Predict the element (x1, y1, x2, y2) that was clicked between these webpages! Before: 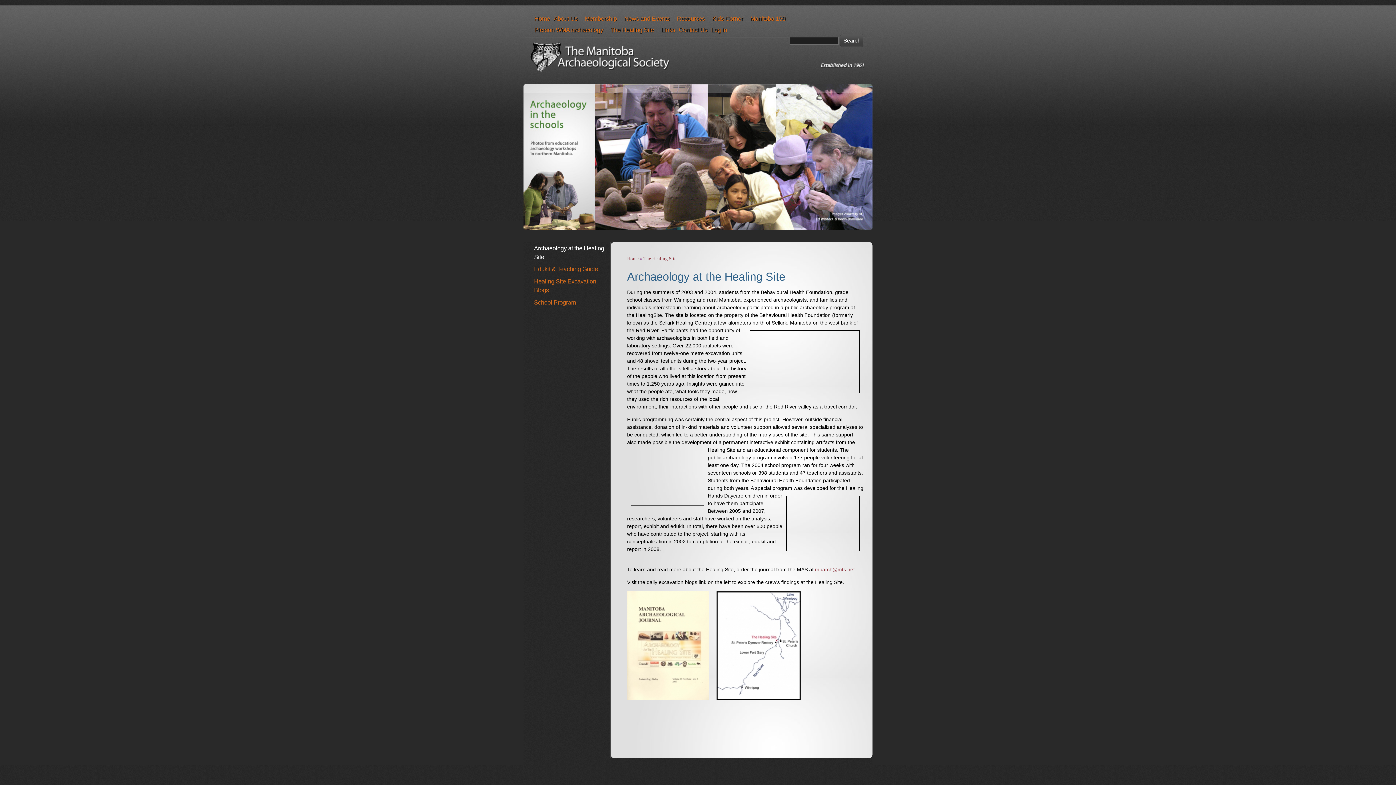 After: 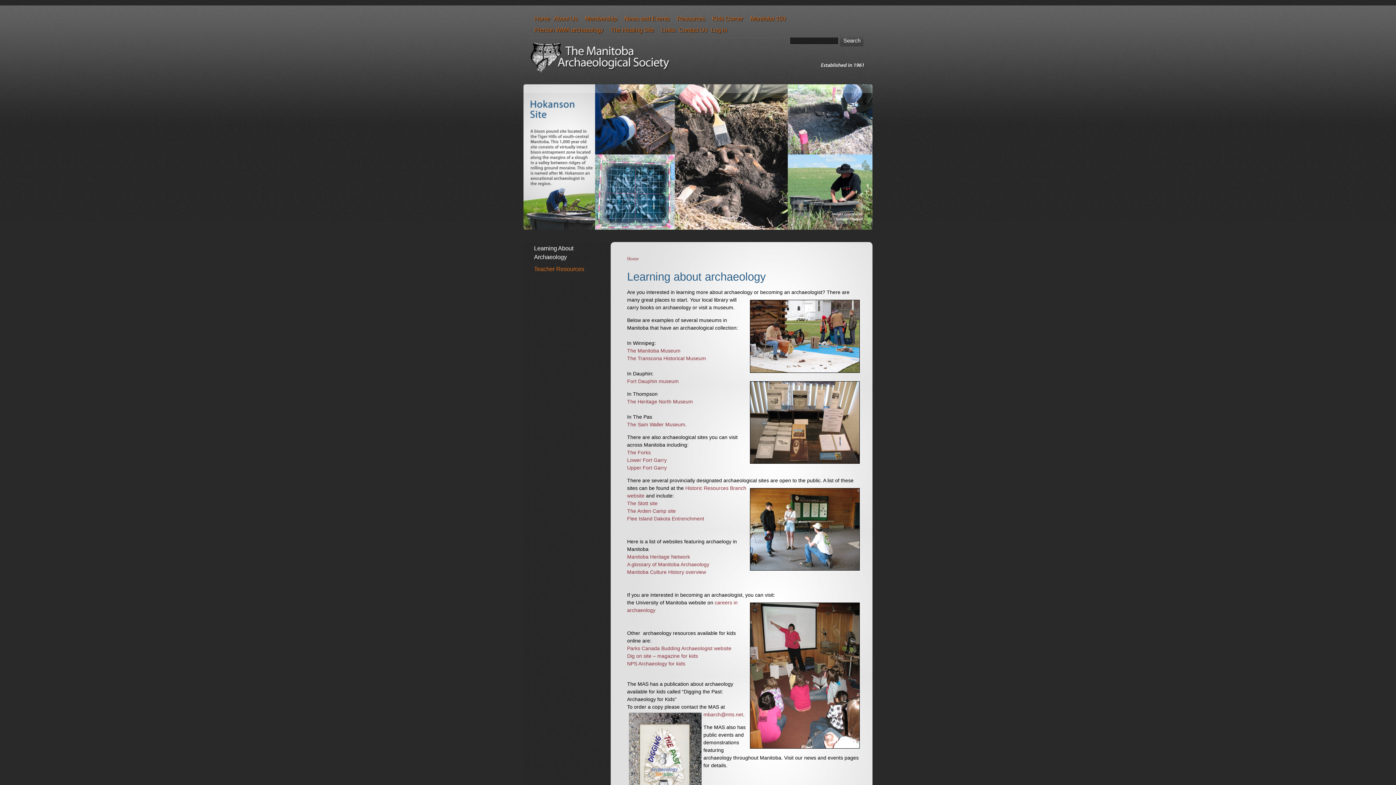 Action: bbox: (710, 13, 748, 24) label: Kids Corner